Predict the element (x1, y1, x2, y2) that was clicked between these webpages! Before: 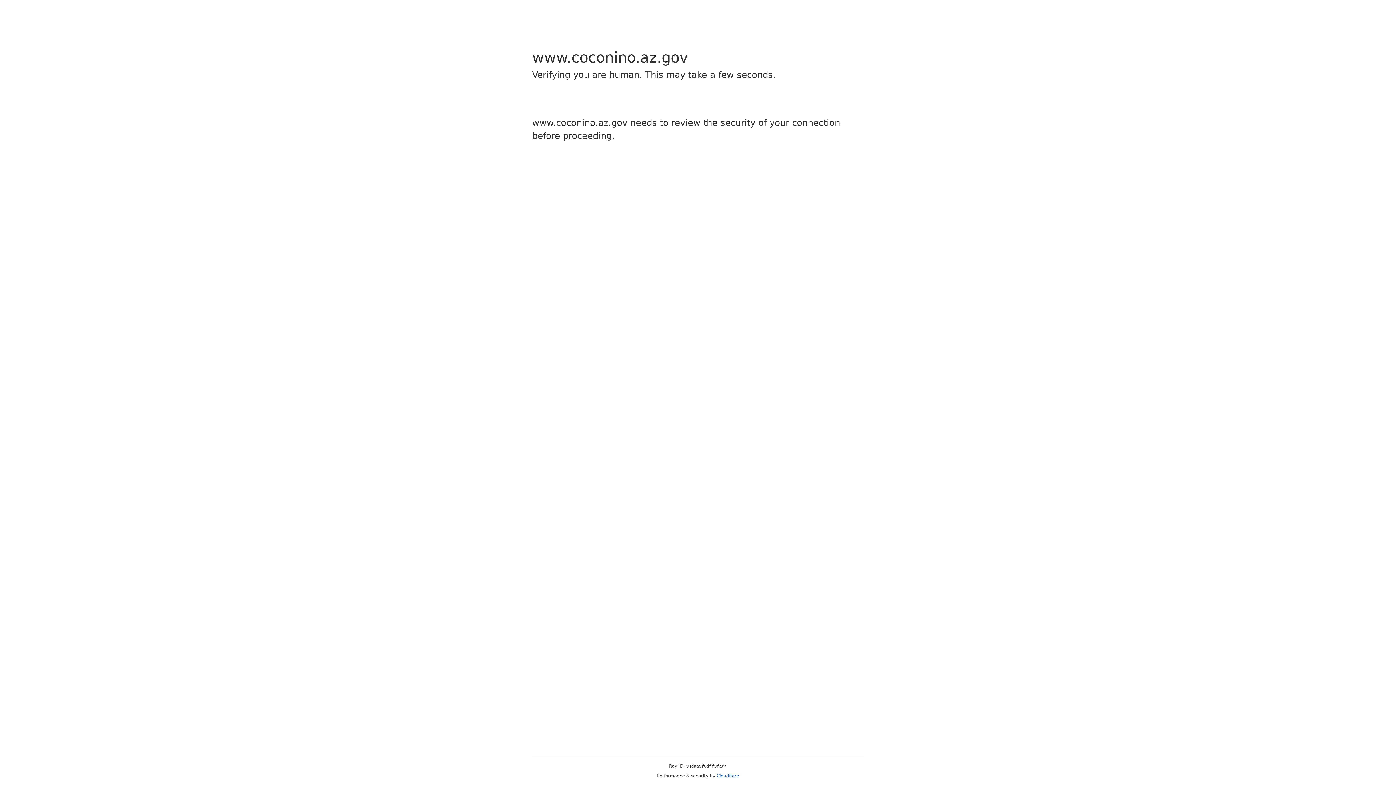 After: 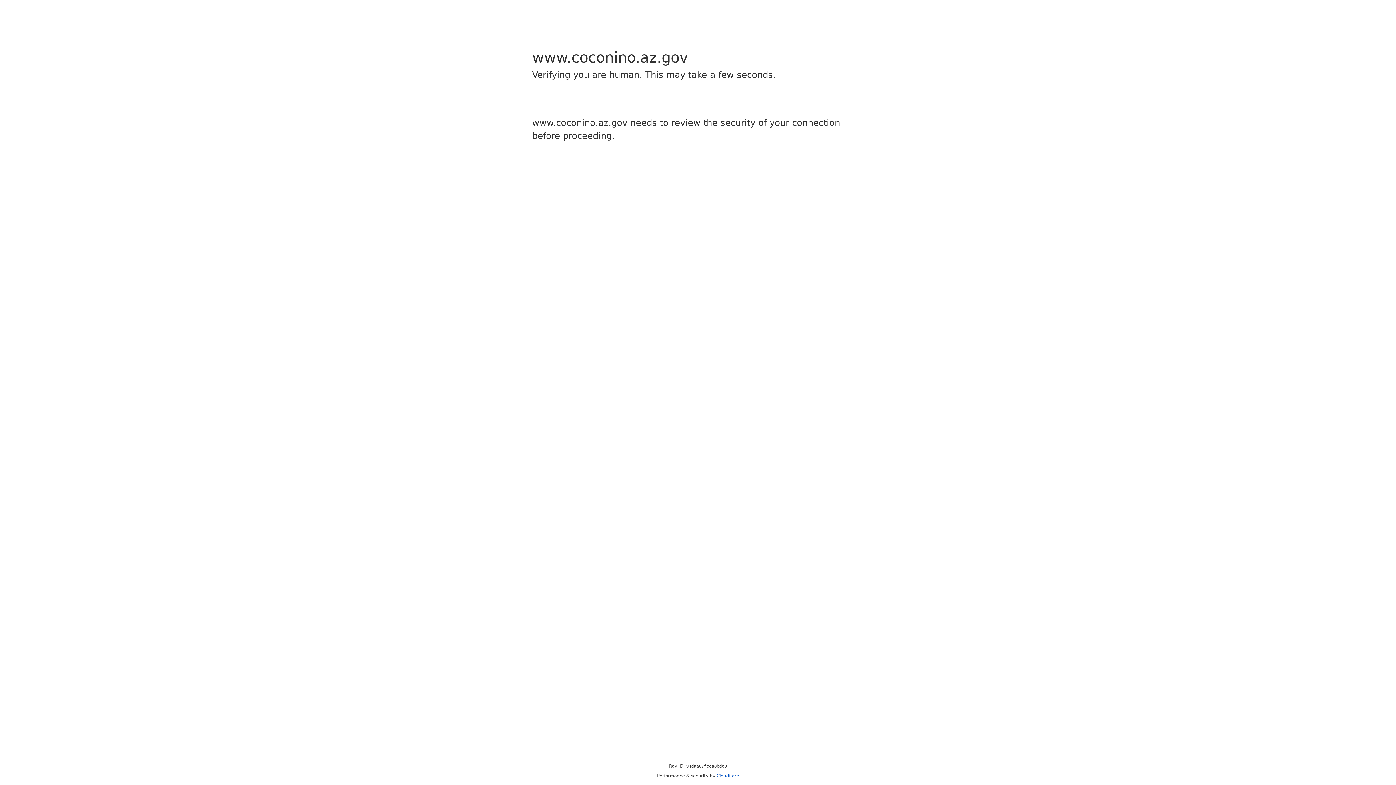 Action: bbox: (716, 773, 739, 778) label: Cloudflare